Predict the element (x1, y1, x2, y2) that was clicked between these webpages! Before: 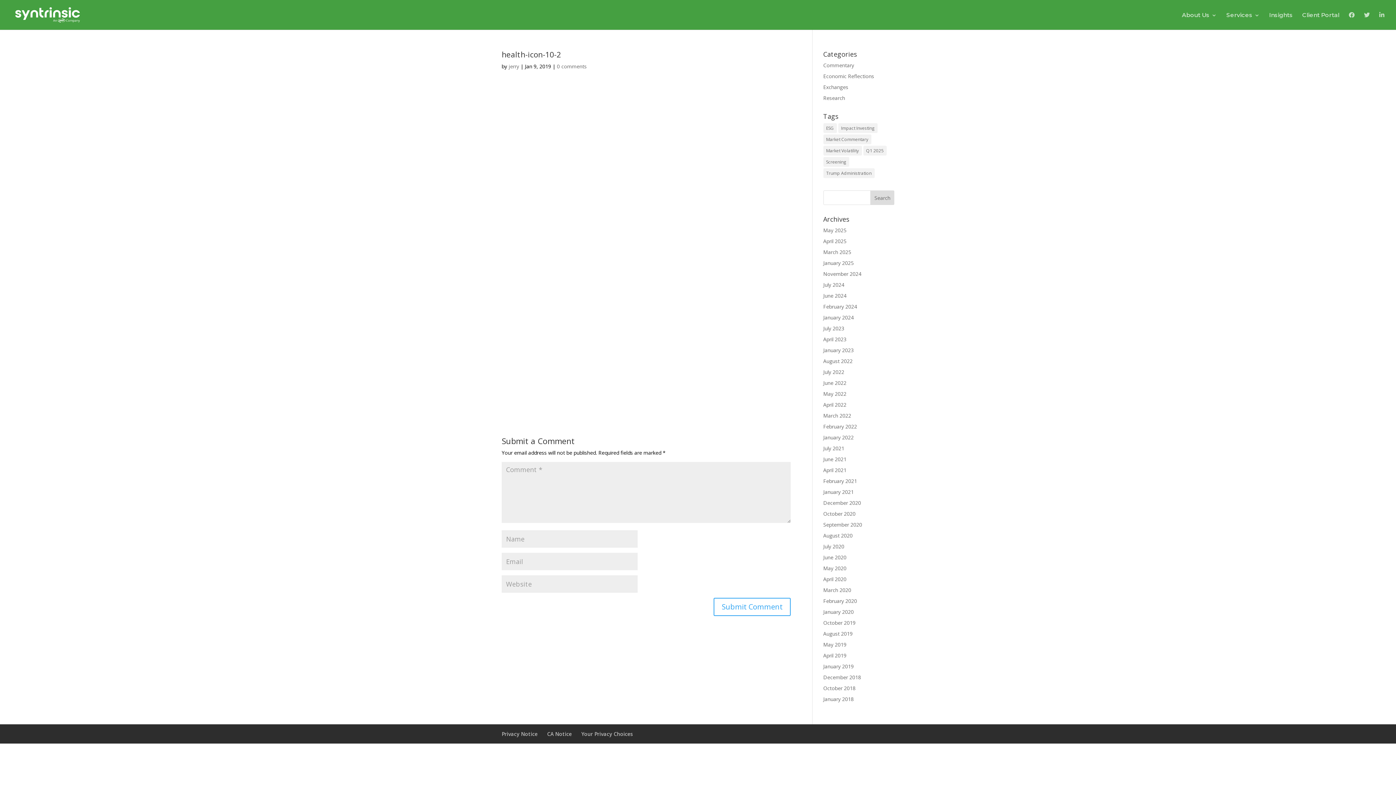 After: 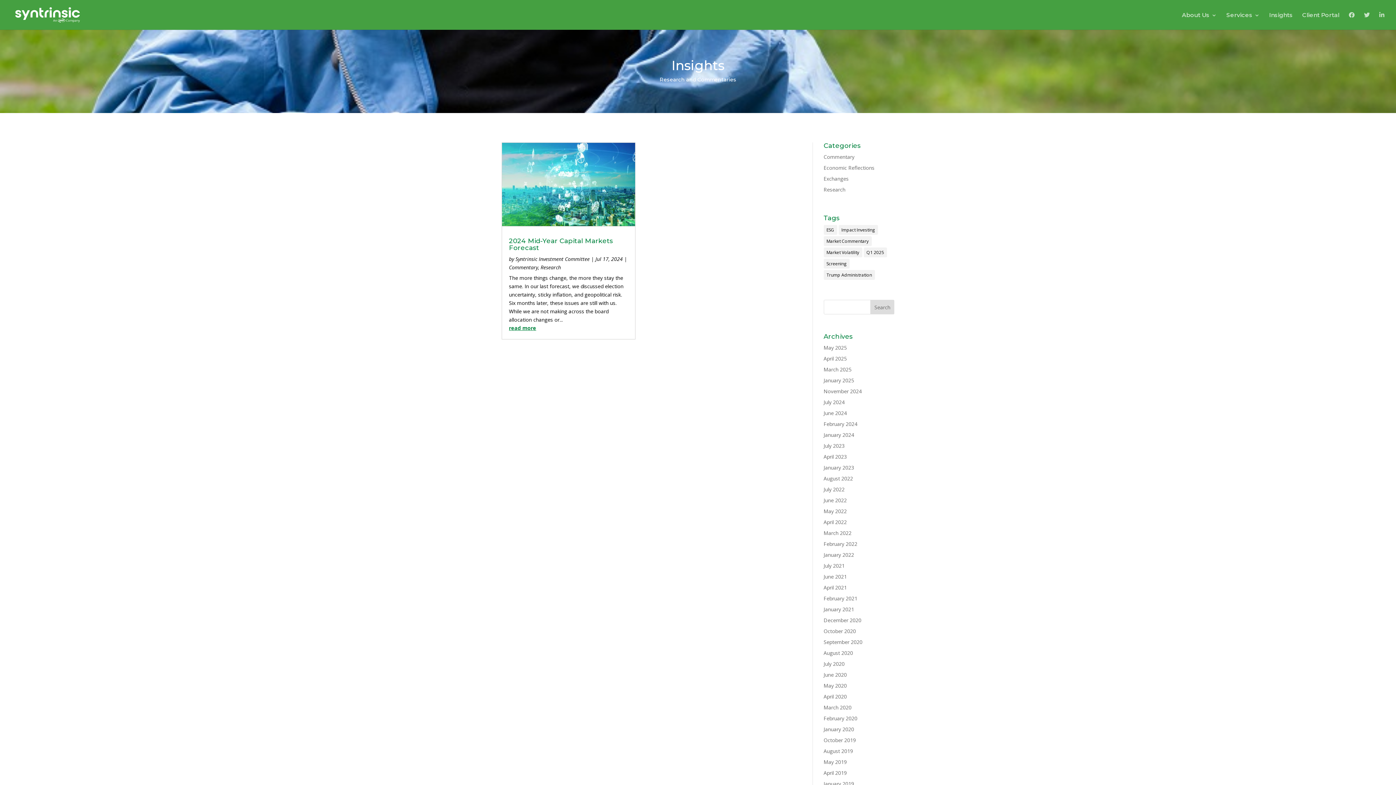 Action: label: July 2024 bbox: (823, 281, 844, 288)